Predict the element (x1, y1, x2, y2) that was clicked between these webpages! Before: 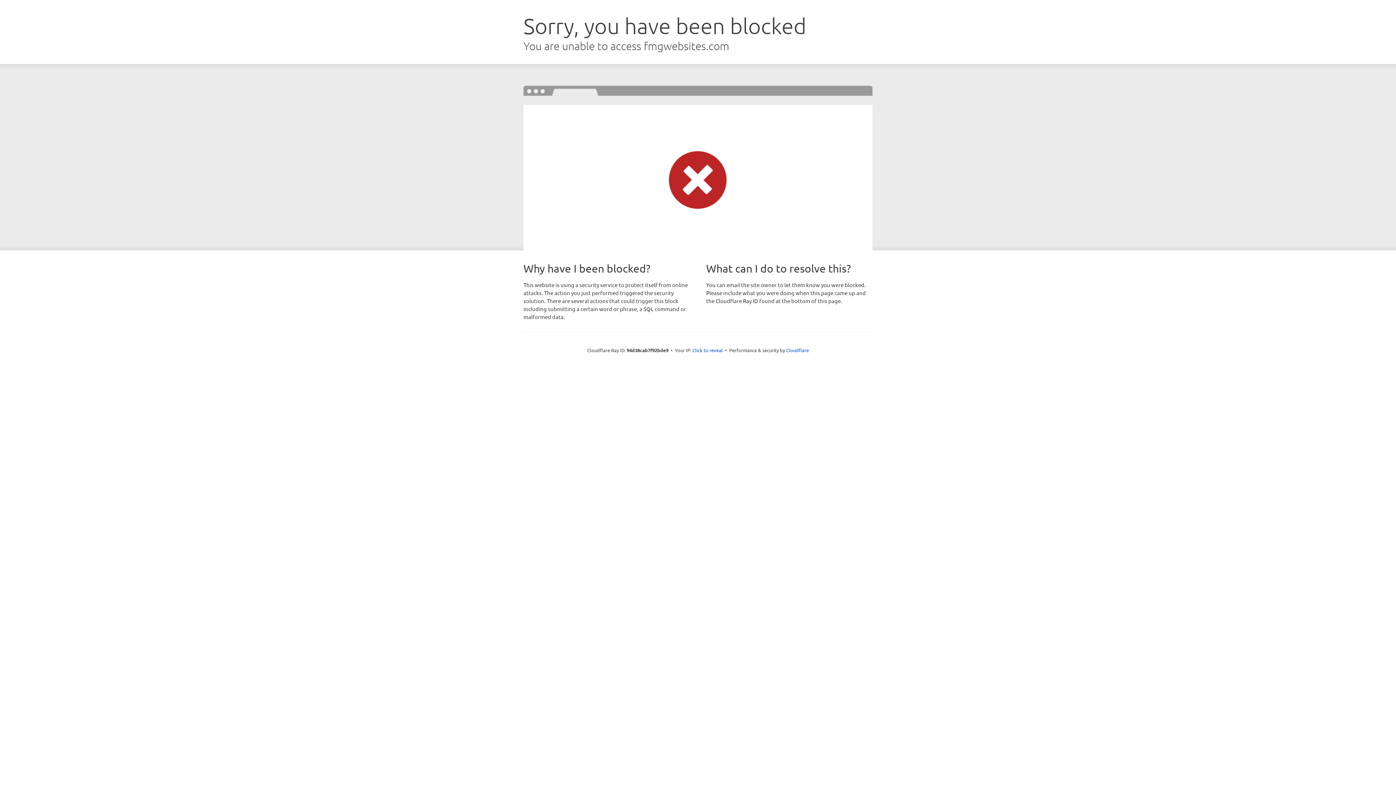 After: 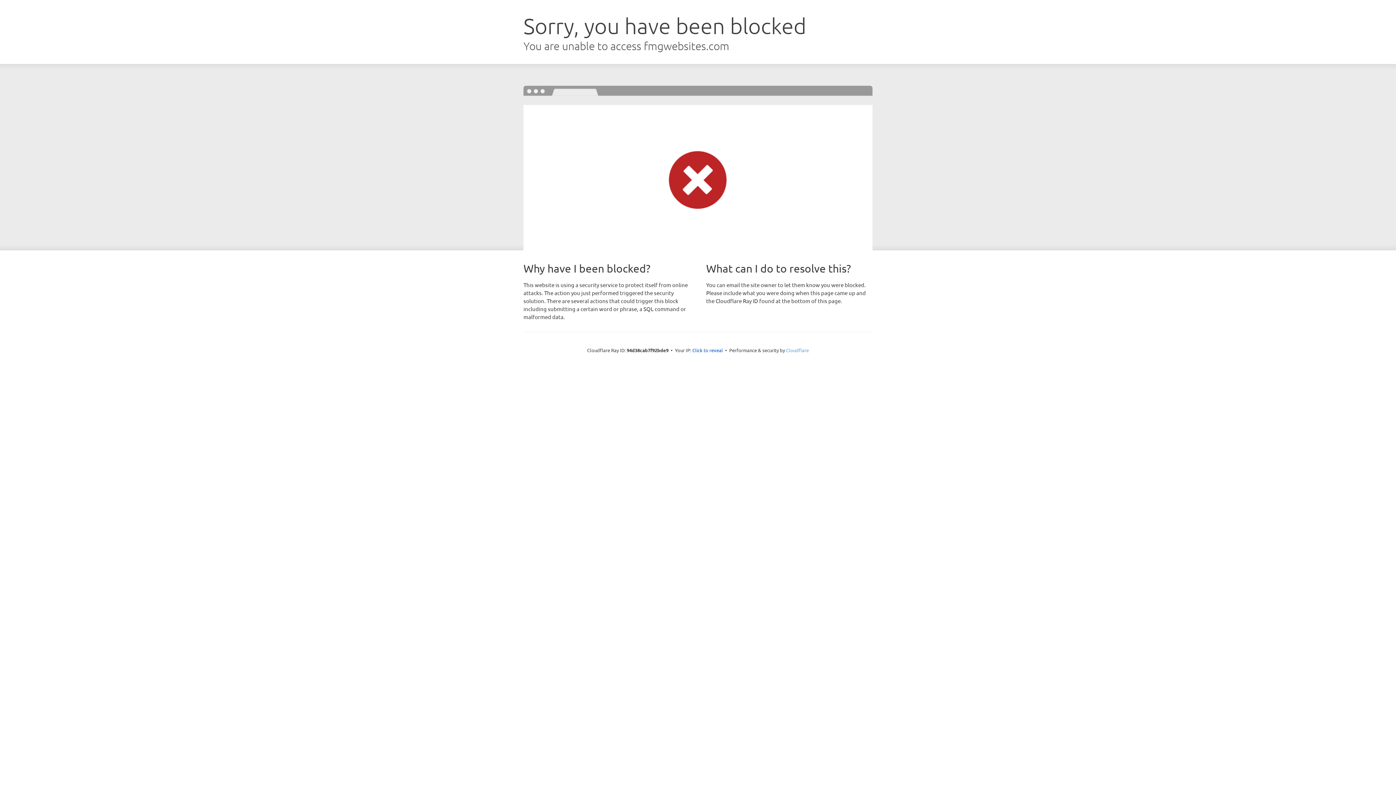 Action: label: Cloudflare bbox: (786, 347, 809, 353)